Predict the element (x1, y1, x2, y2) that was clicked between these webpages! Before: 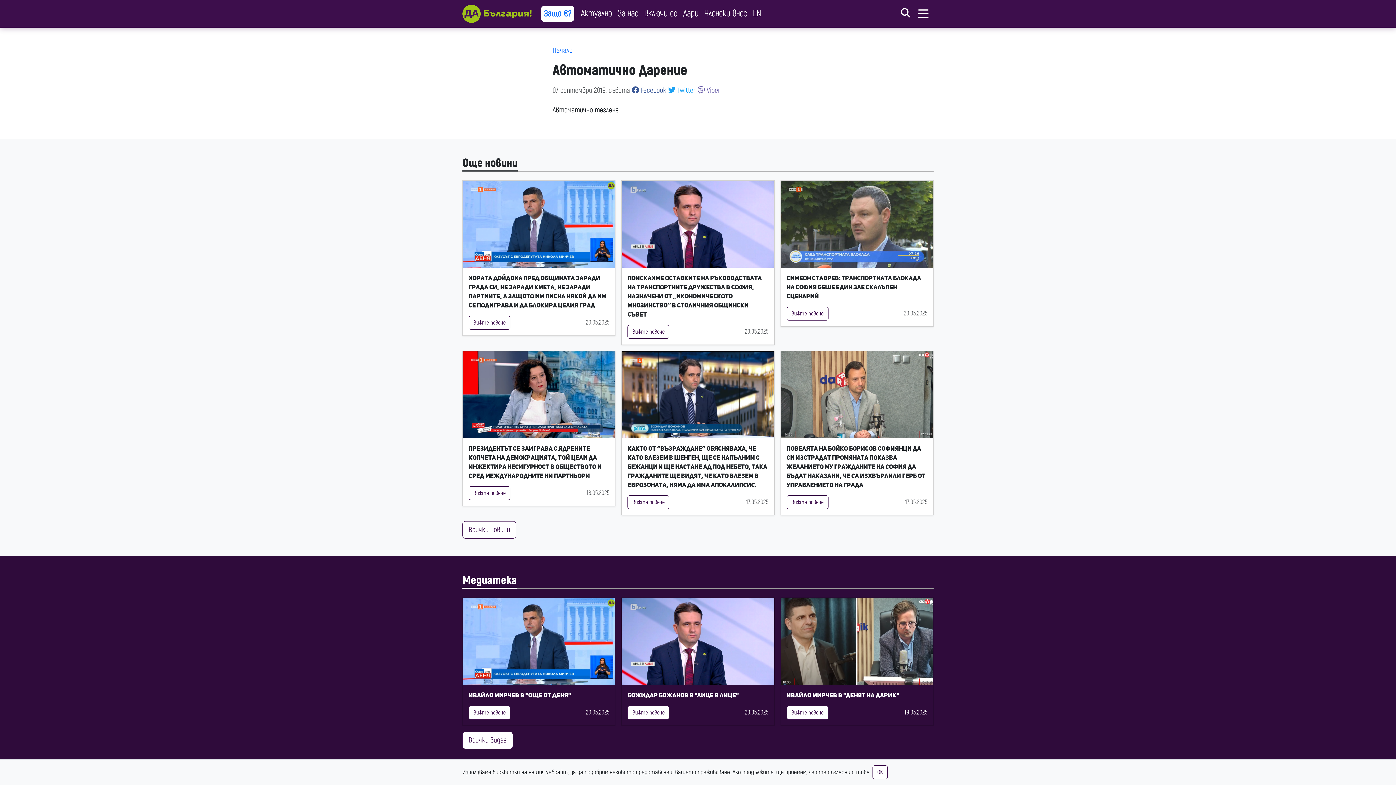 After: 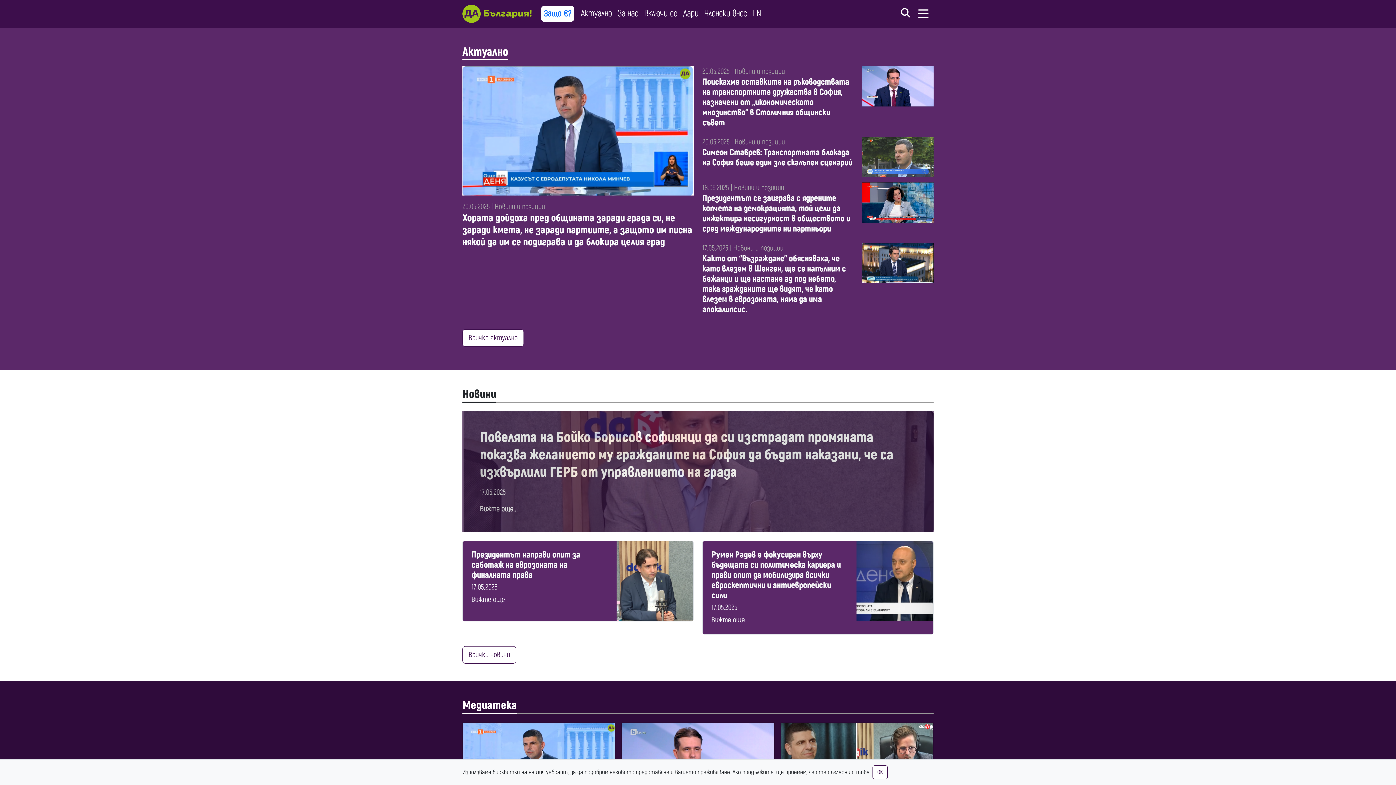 Action: bbox: (462, 2, 531, 24)